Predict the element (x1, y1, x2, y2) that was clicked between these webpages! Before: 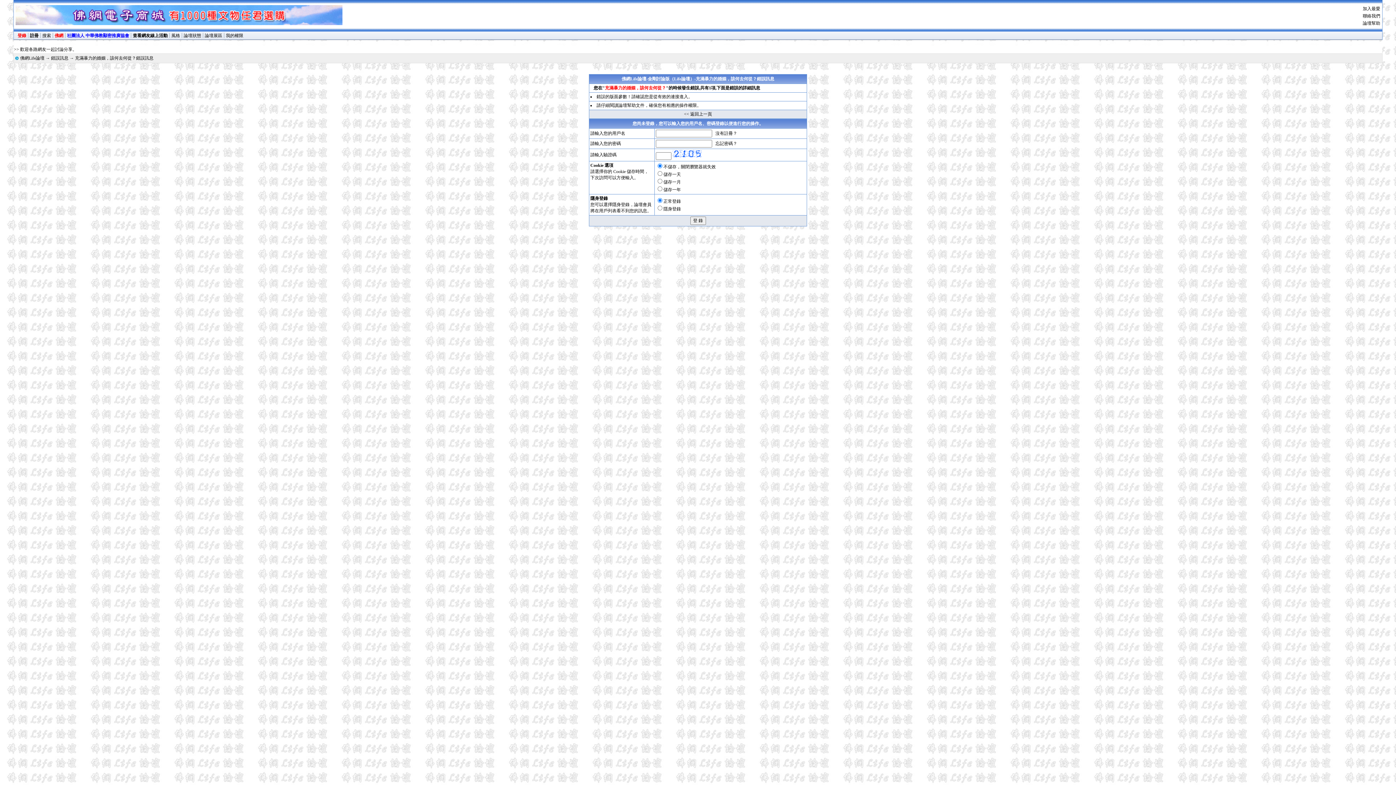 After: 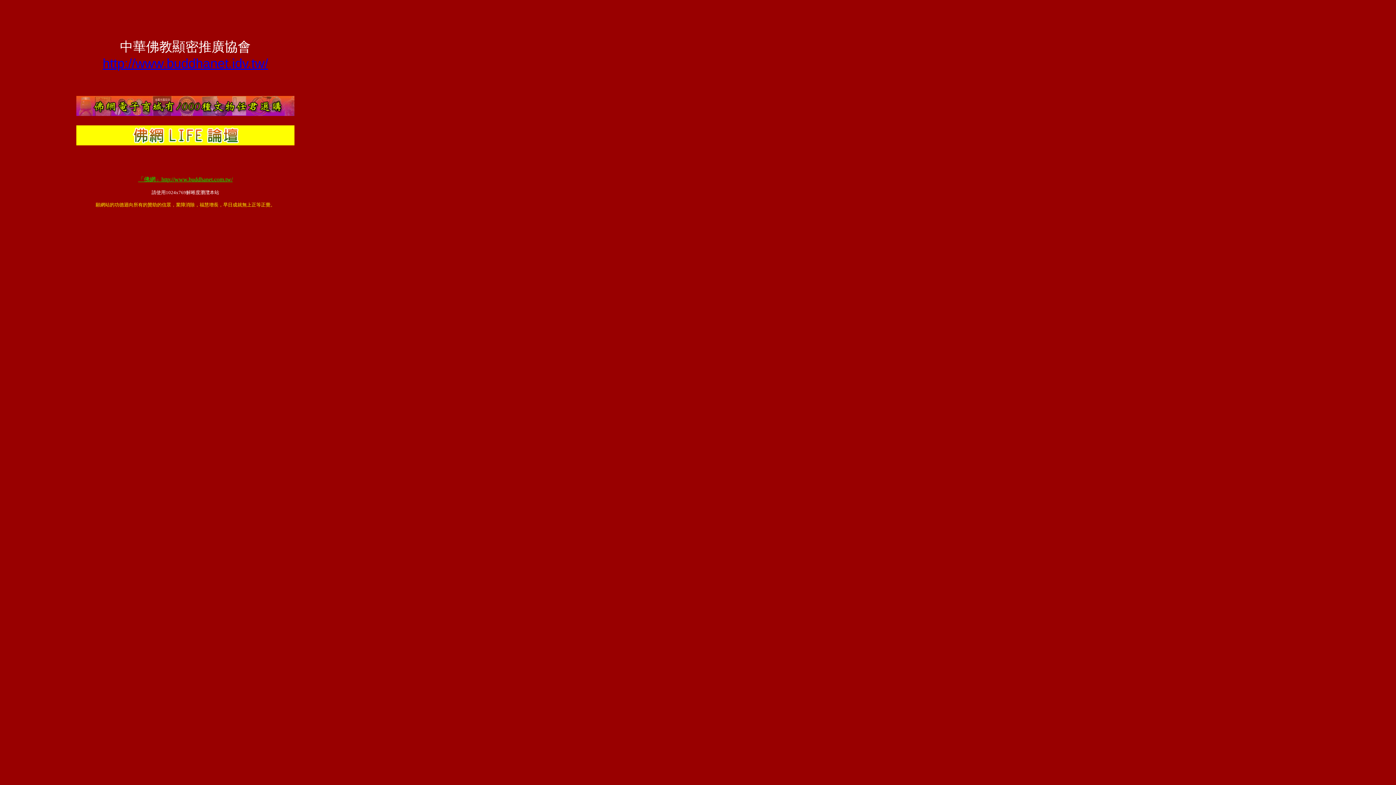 Action: bbox: (67, 33, 129, 38) label: 社團法人 中華佛教顯密推廣協會